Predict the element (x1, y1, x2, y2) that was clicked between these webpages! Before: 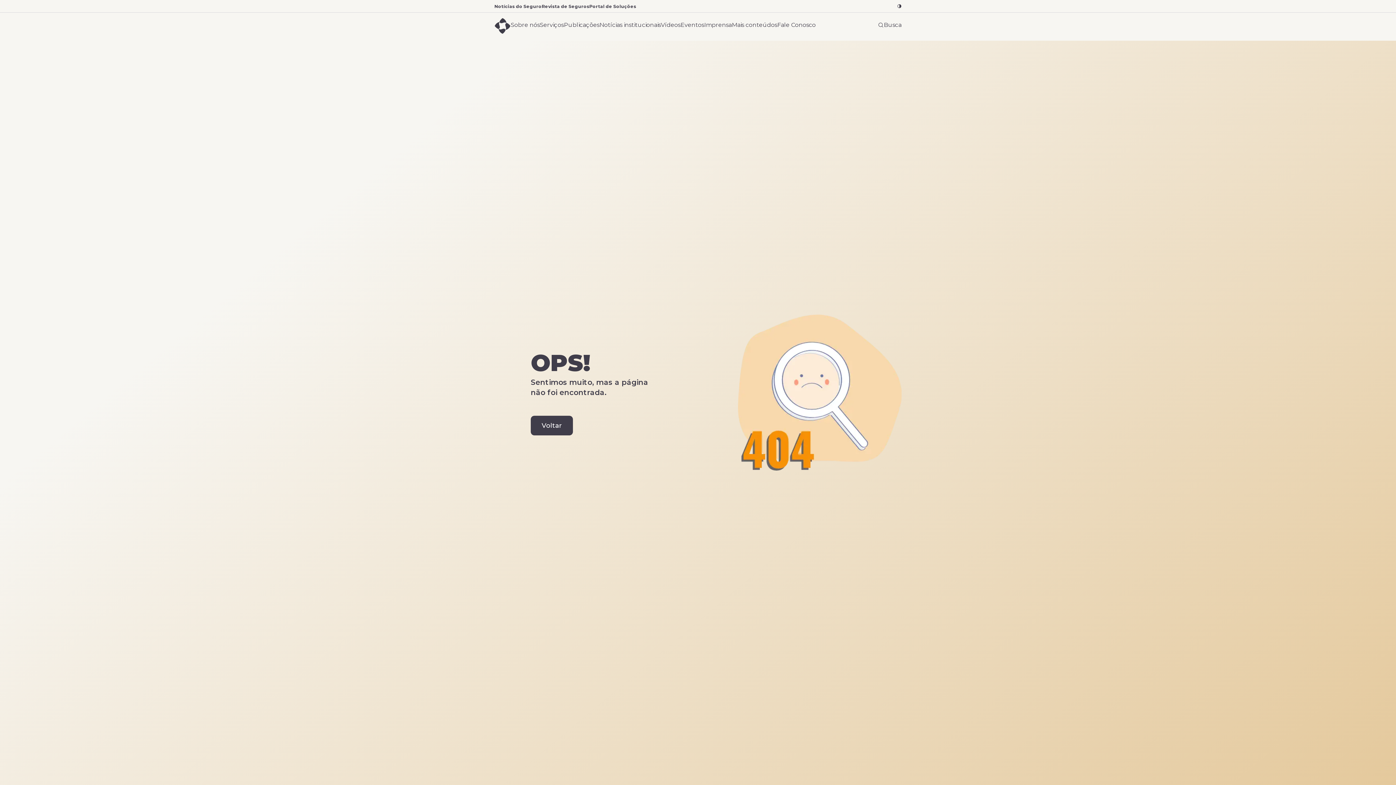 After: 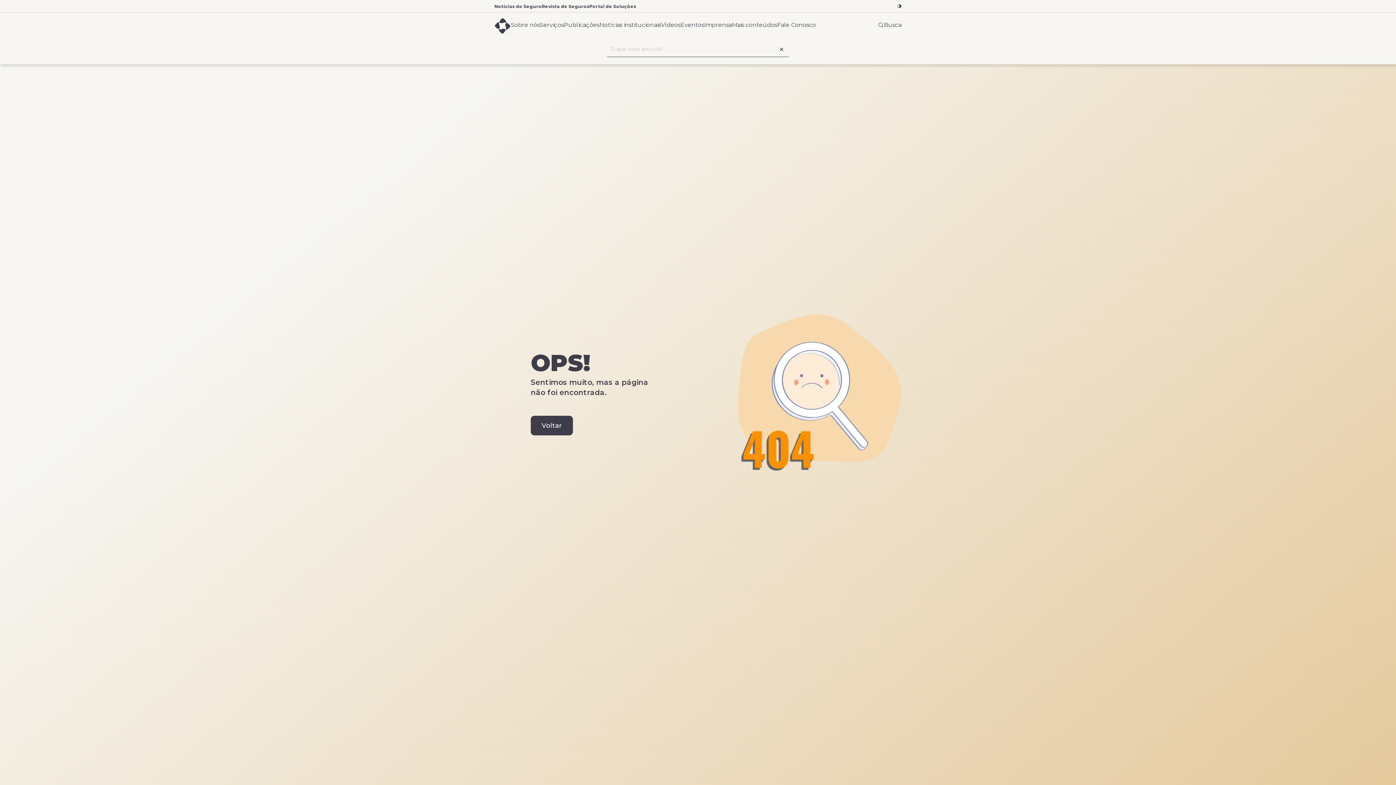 Action: bbox: (878, 21, 901, 28) label: Busca